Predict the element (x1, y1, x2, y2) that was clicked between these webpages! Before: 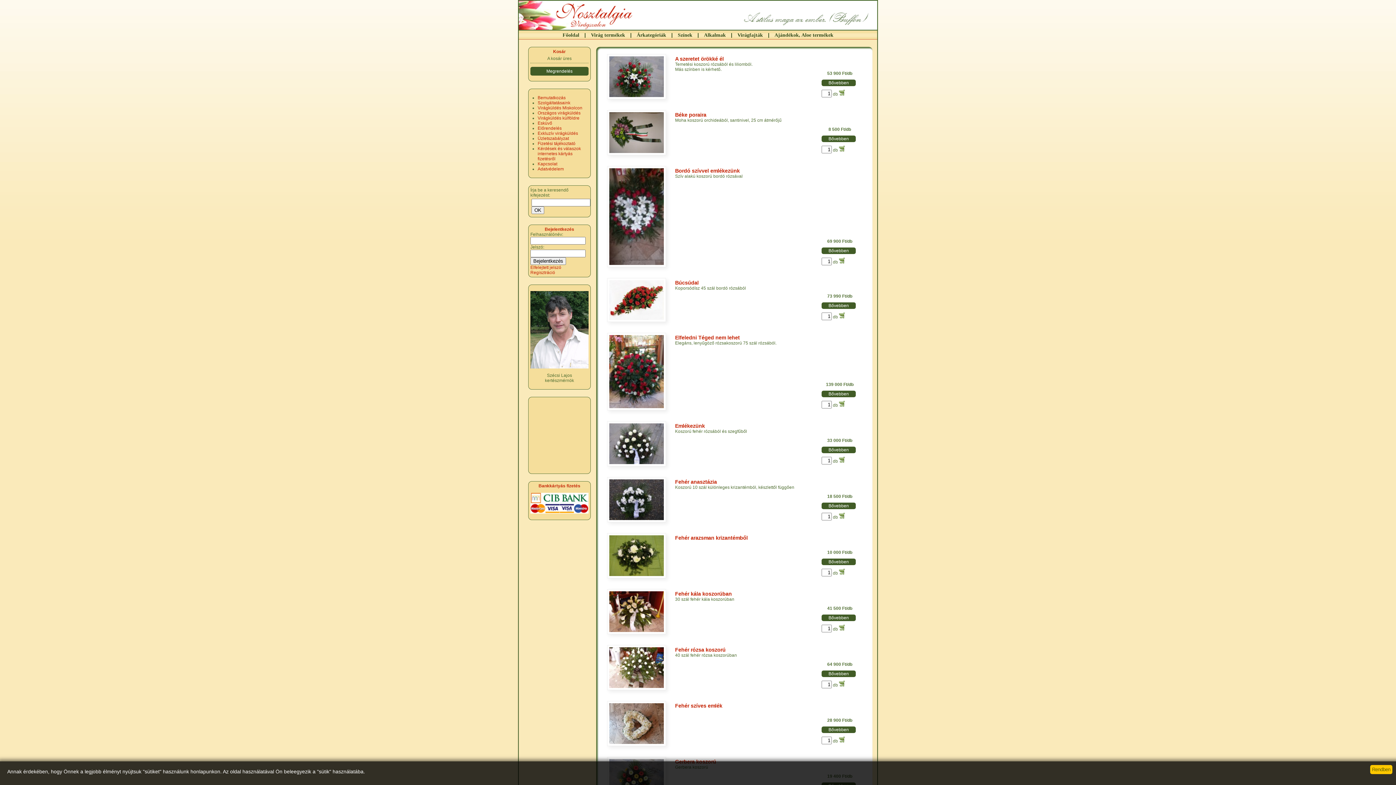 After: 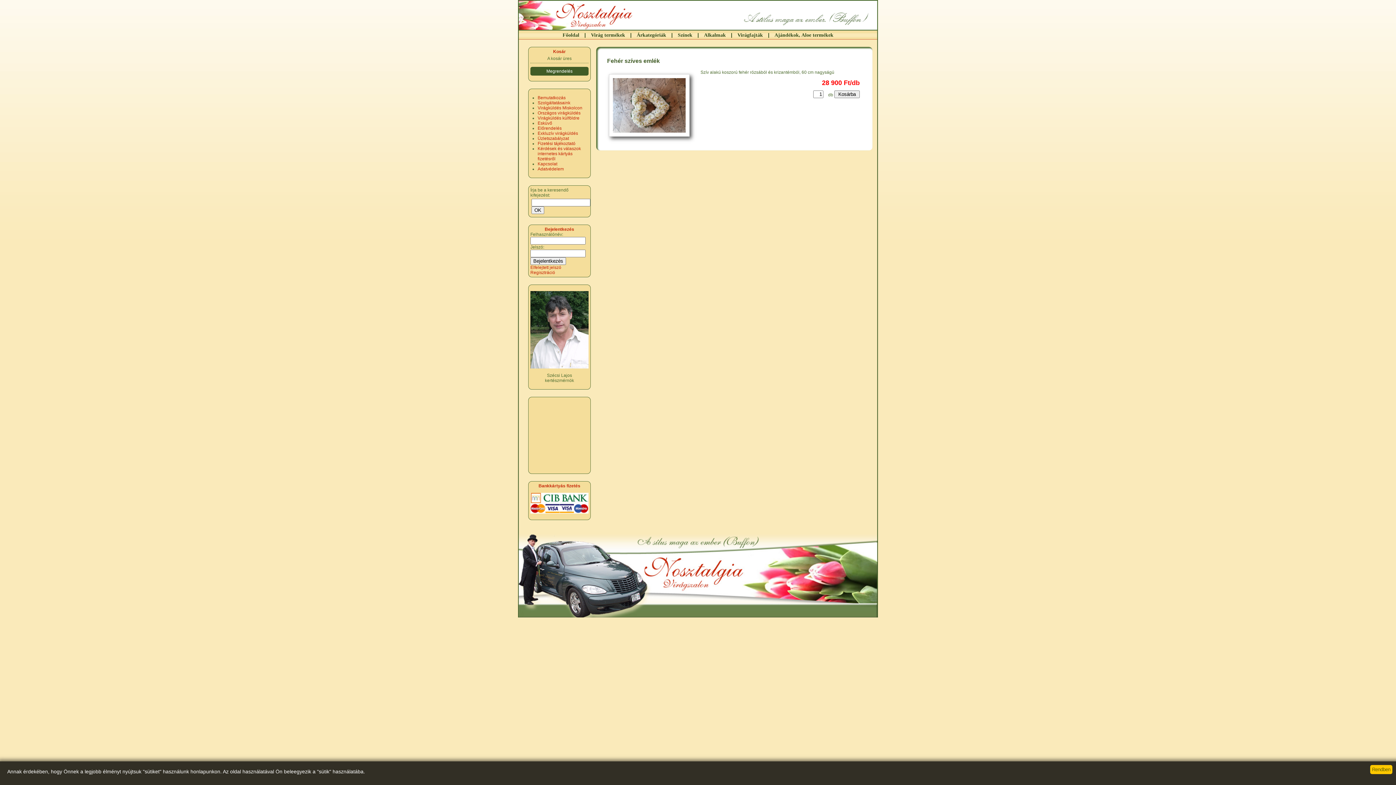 Action: label: Fehér szíves emlék bbox: (675, 703, 722, 709)